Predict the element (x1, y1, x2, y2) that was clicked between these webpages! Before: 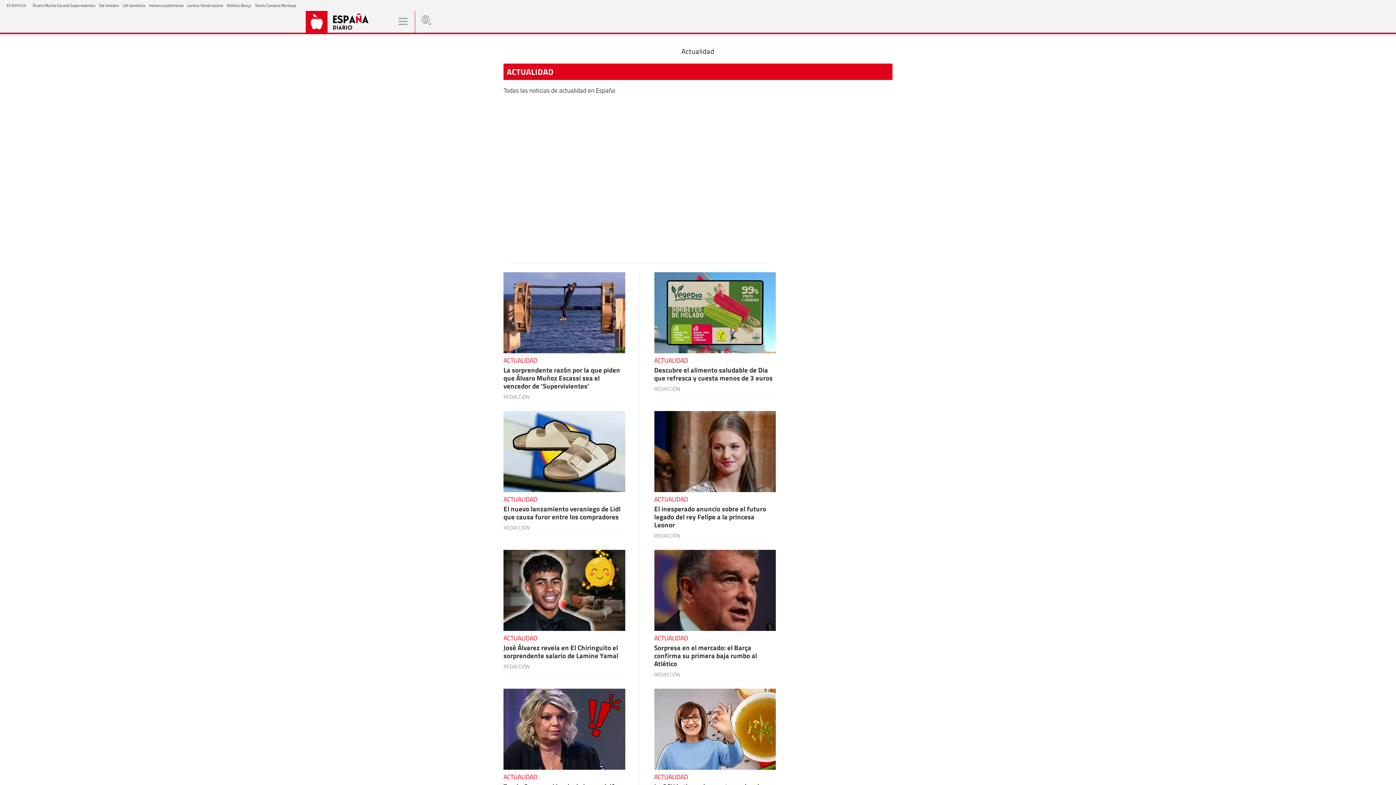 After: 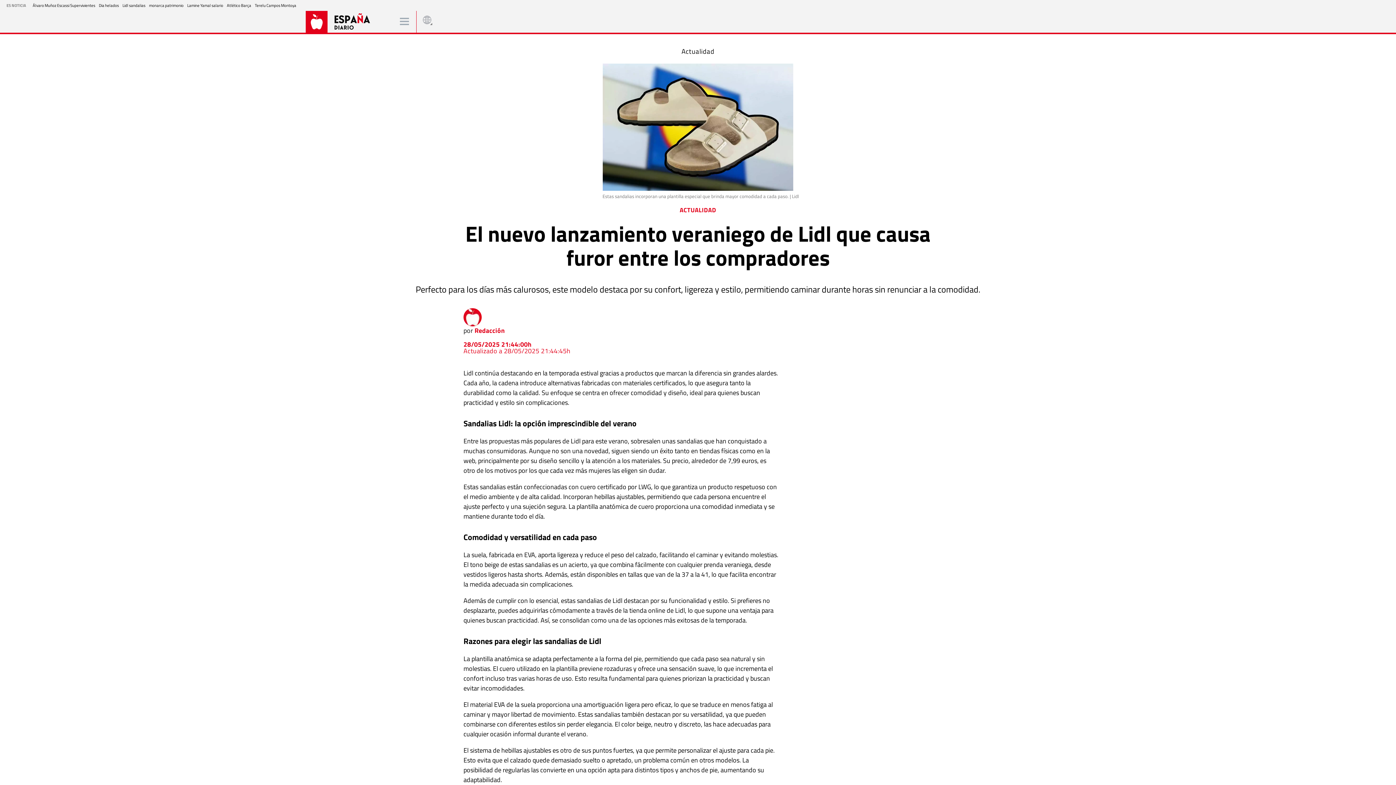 Action: label: El nuevo lanzamiento veraniego de Lidl que causa furor entre los compradores bbox: (503, 503, 620, 522)